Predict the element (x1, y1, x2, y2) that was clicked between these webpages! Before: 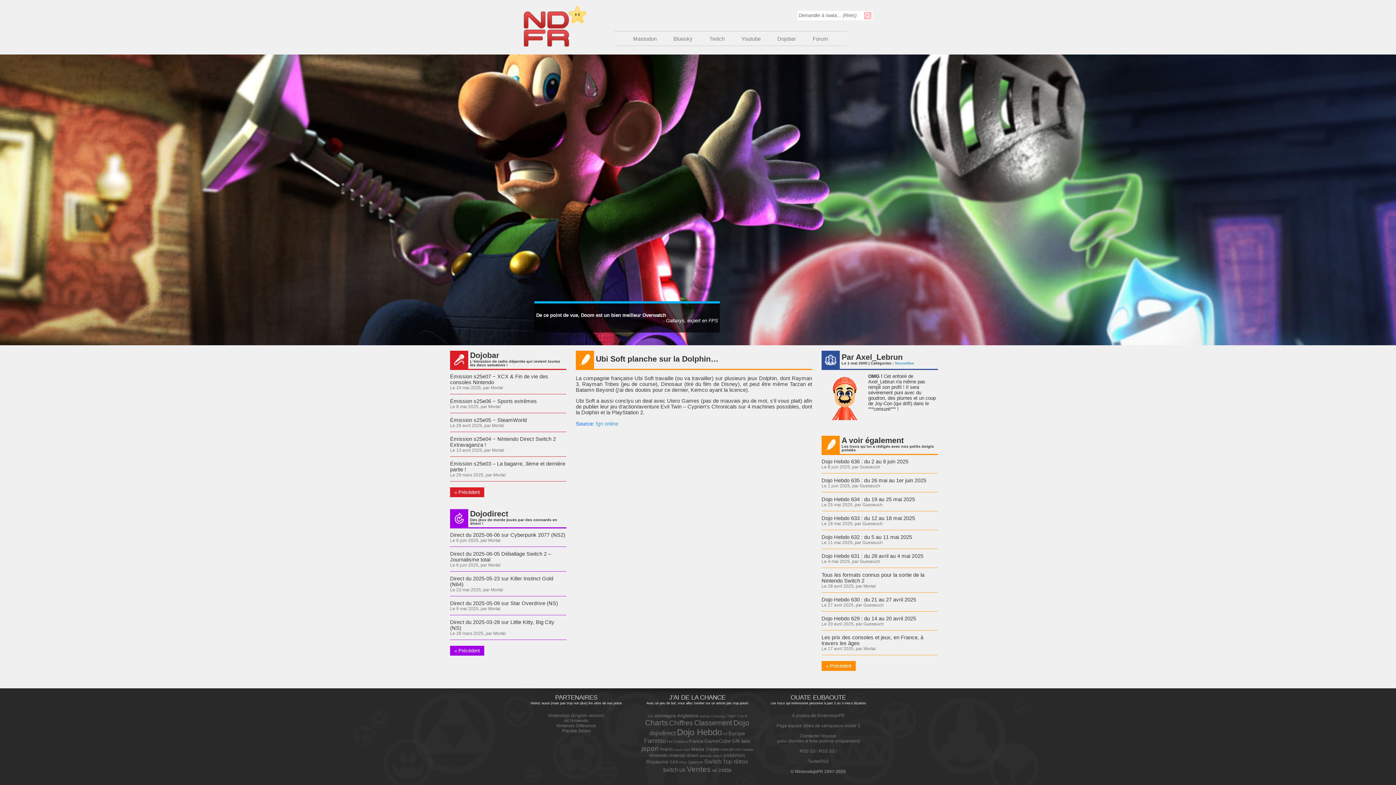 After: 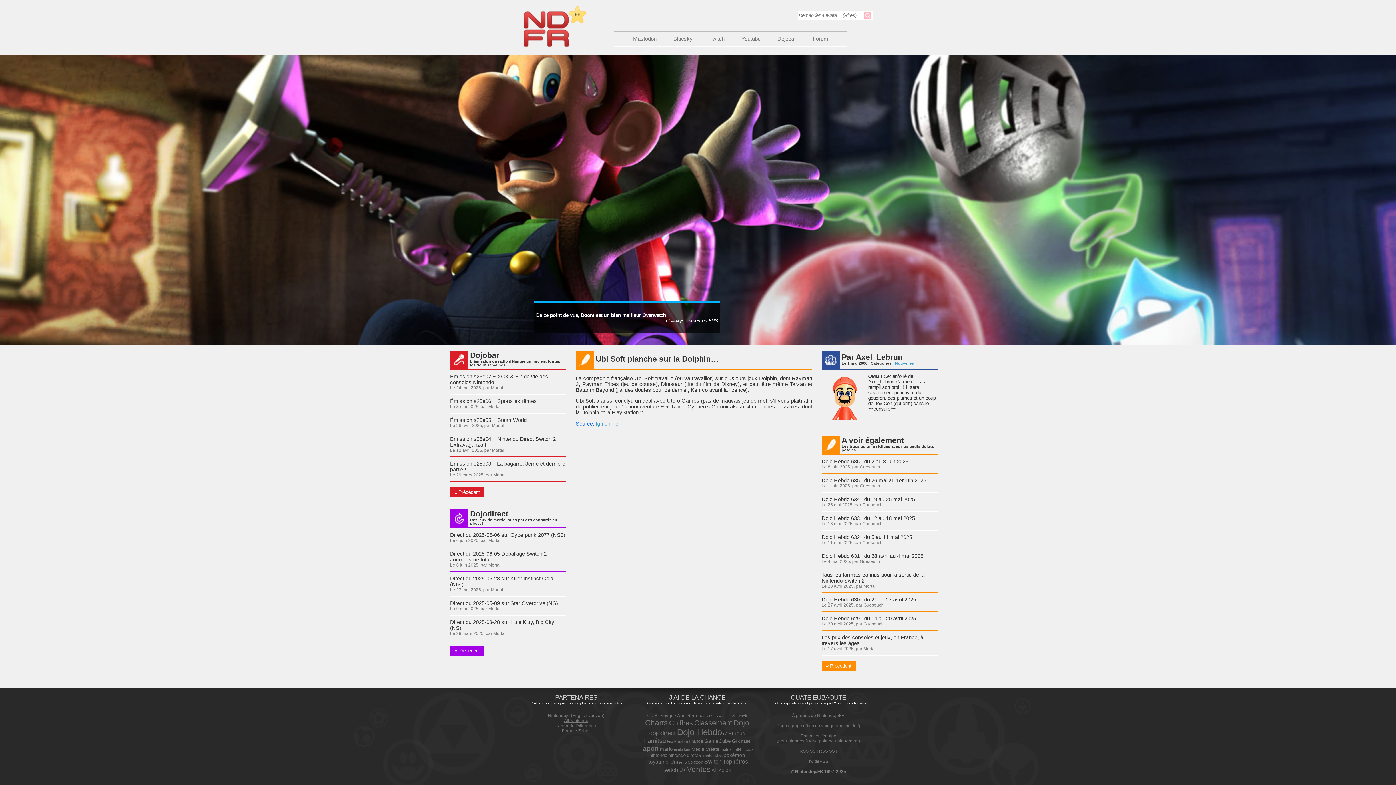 Action: label: All Nintendo bbox: (564, 718, 588, 723)